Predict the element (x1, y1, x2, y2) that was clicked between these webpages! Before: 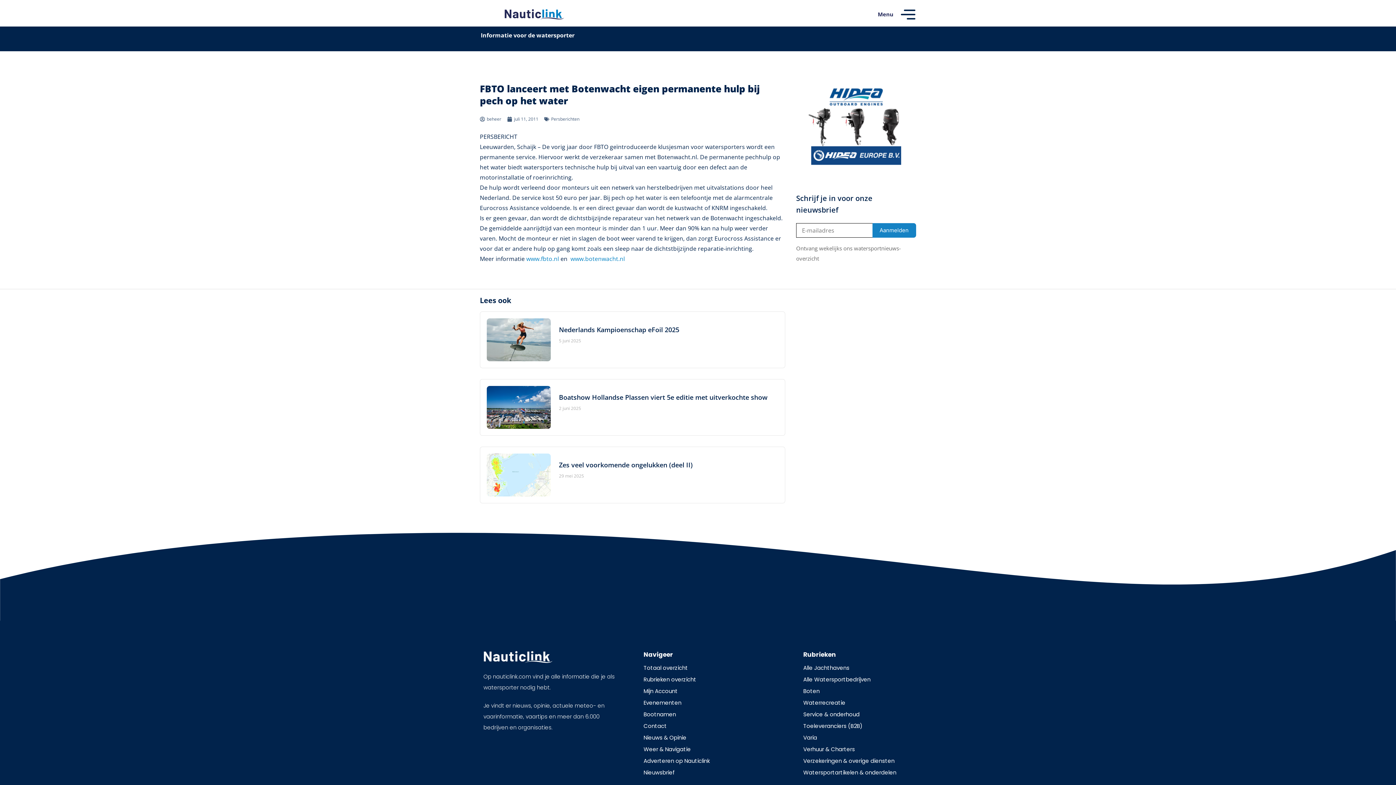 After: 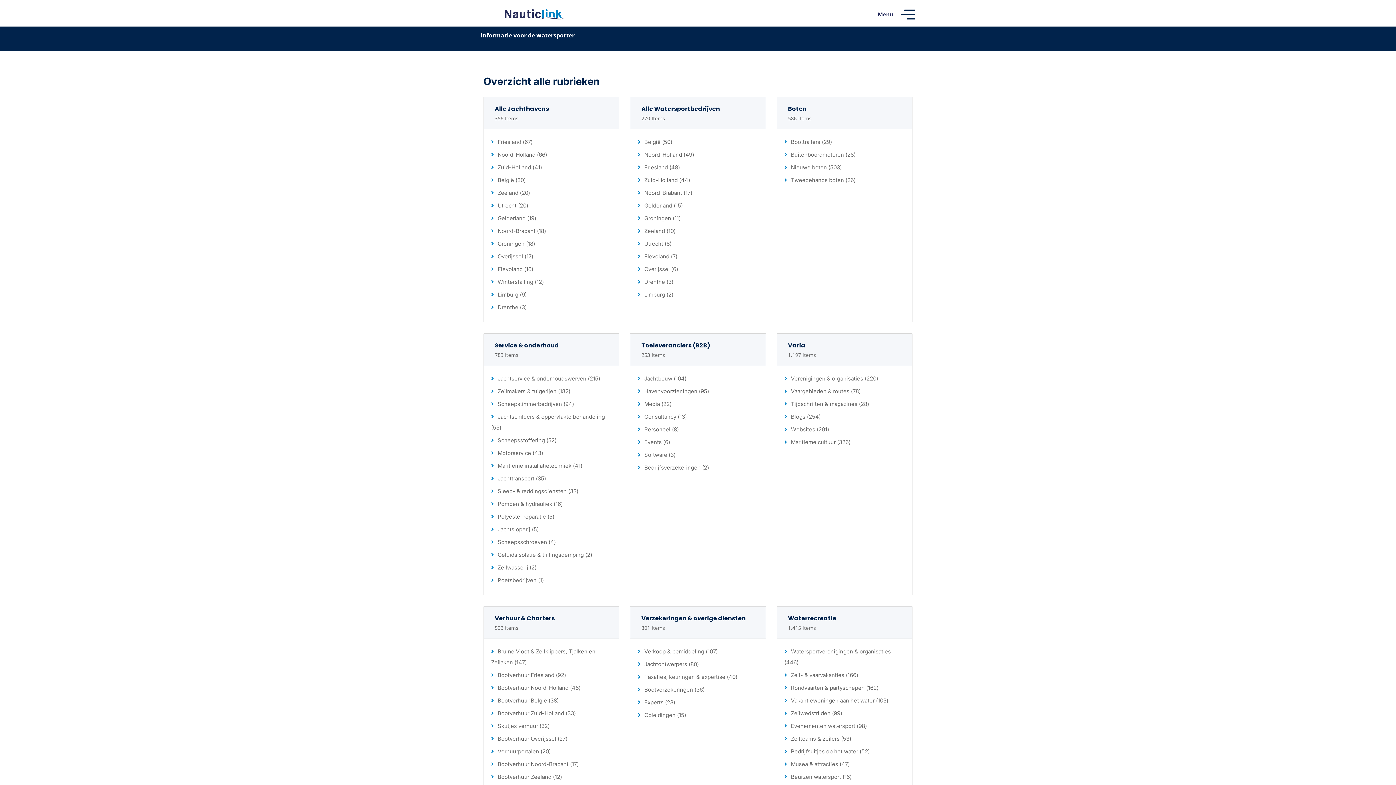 Action: bbox: (643, 676, 796, 683) label: Rubrieken overzicht